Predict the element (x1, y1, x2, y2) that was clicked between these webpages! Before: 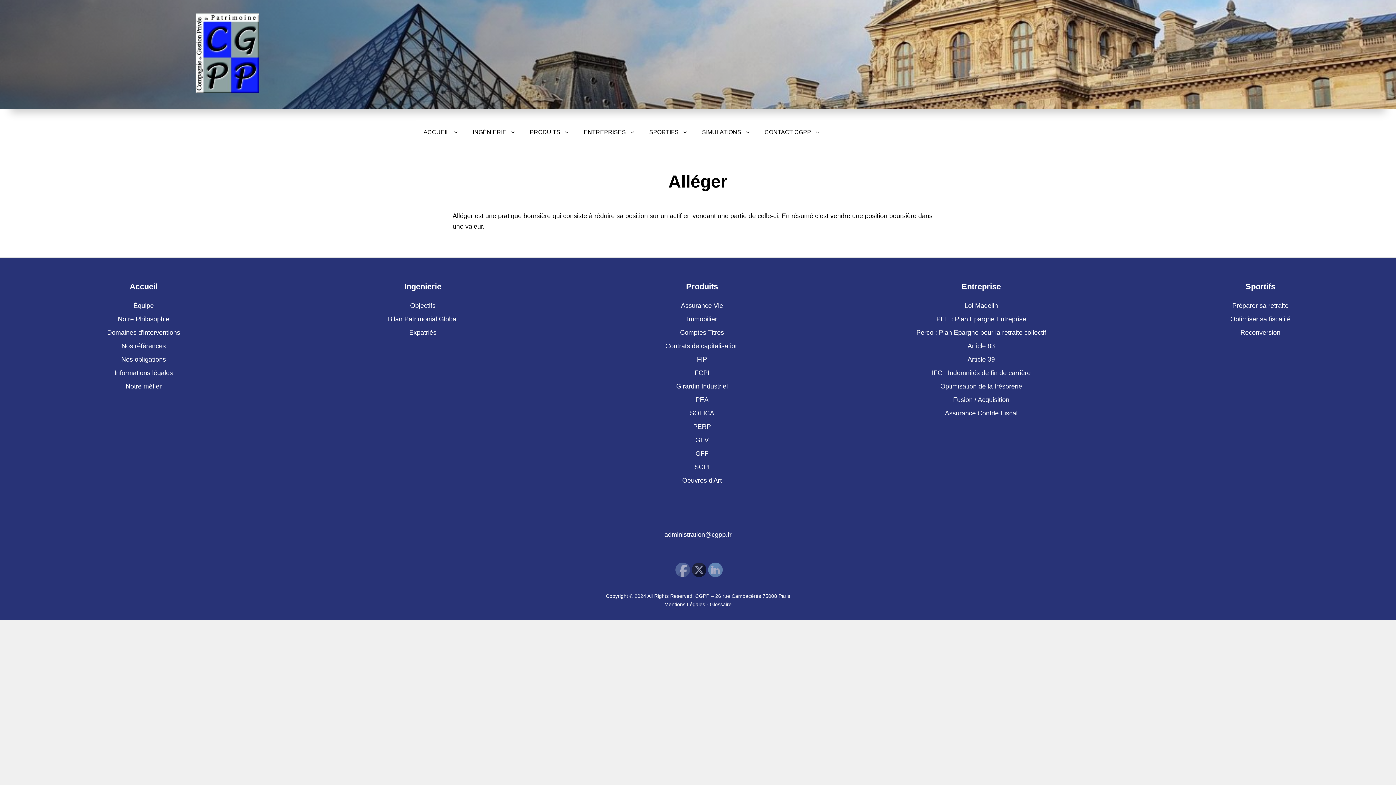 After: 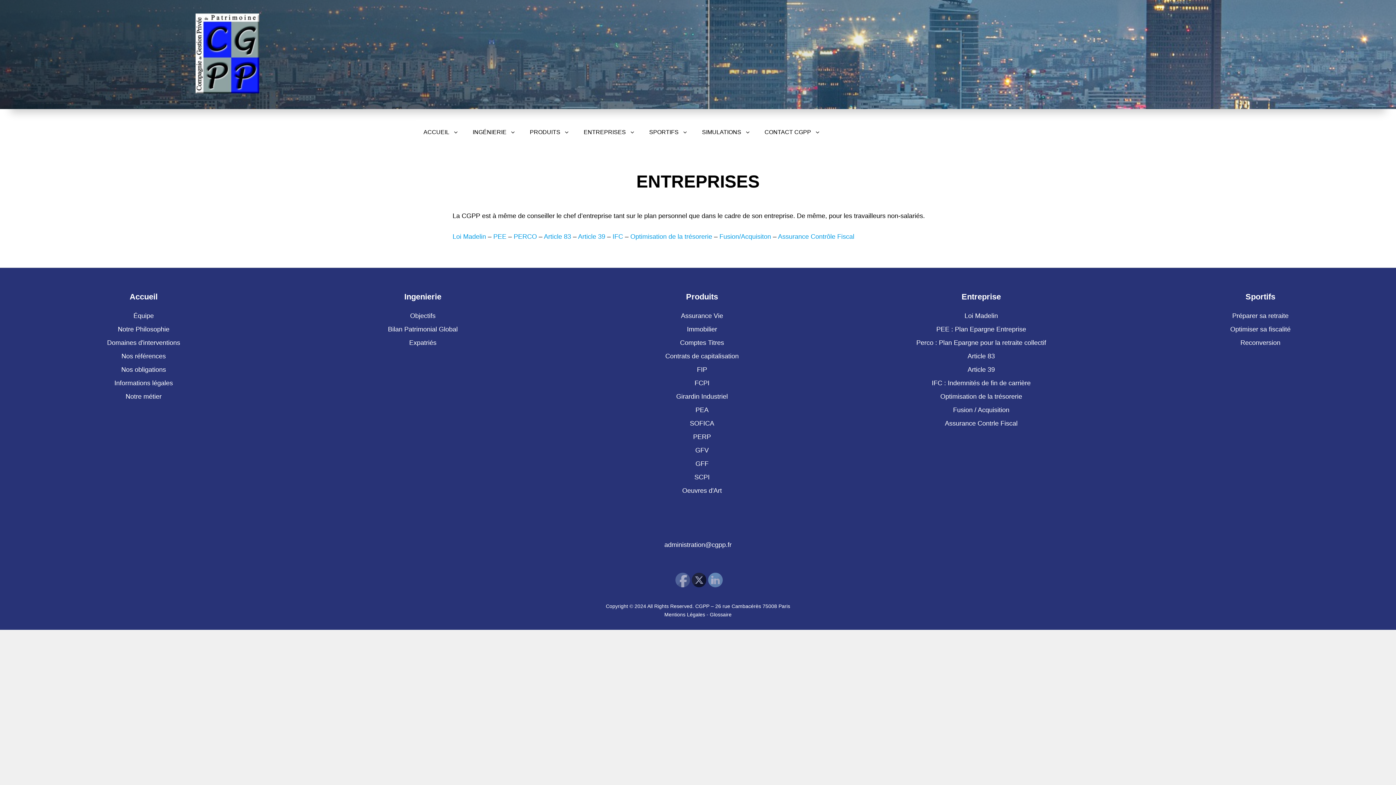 Action: bbox: (576, 120, 640, 144) label: ENTREPRISES